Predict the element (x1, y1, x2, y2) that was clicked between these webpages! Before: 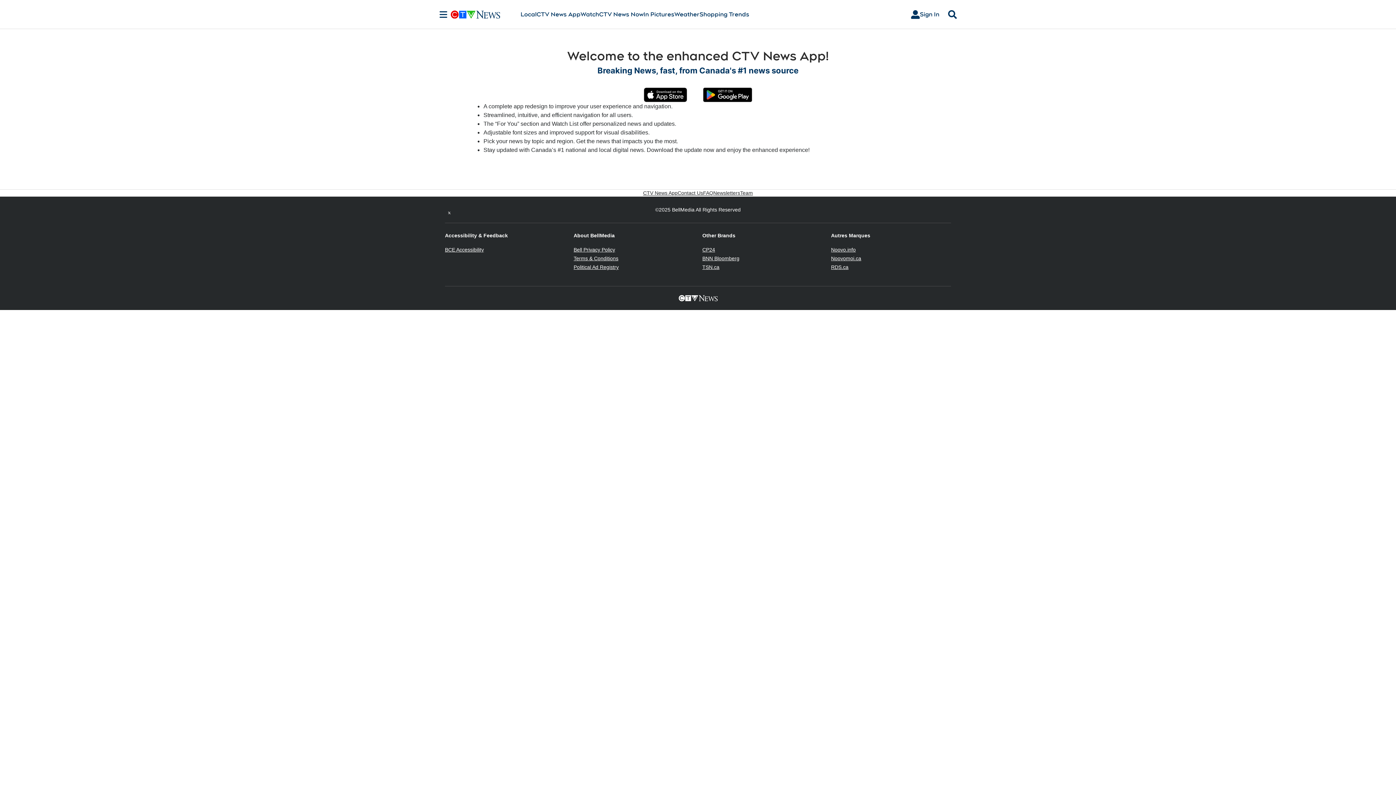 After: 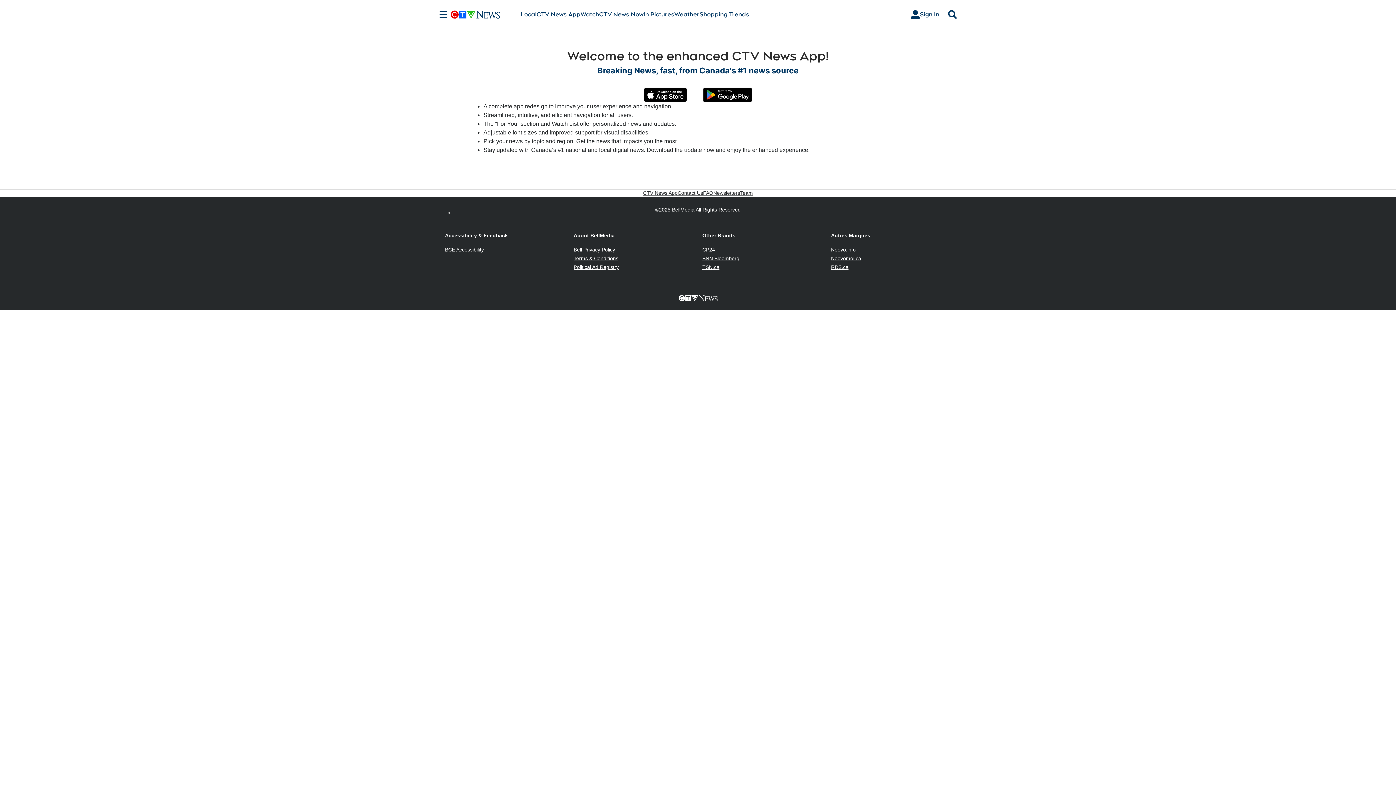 Action: label: Welcome to the enhanced CTV News App! bbox: (465, 46, 930, 65)